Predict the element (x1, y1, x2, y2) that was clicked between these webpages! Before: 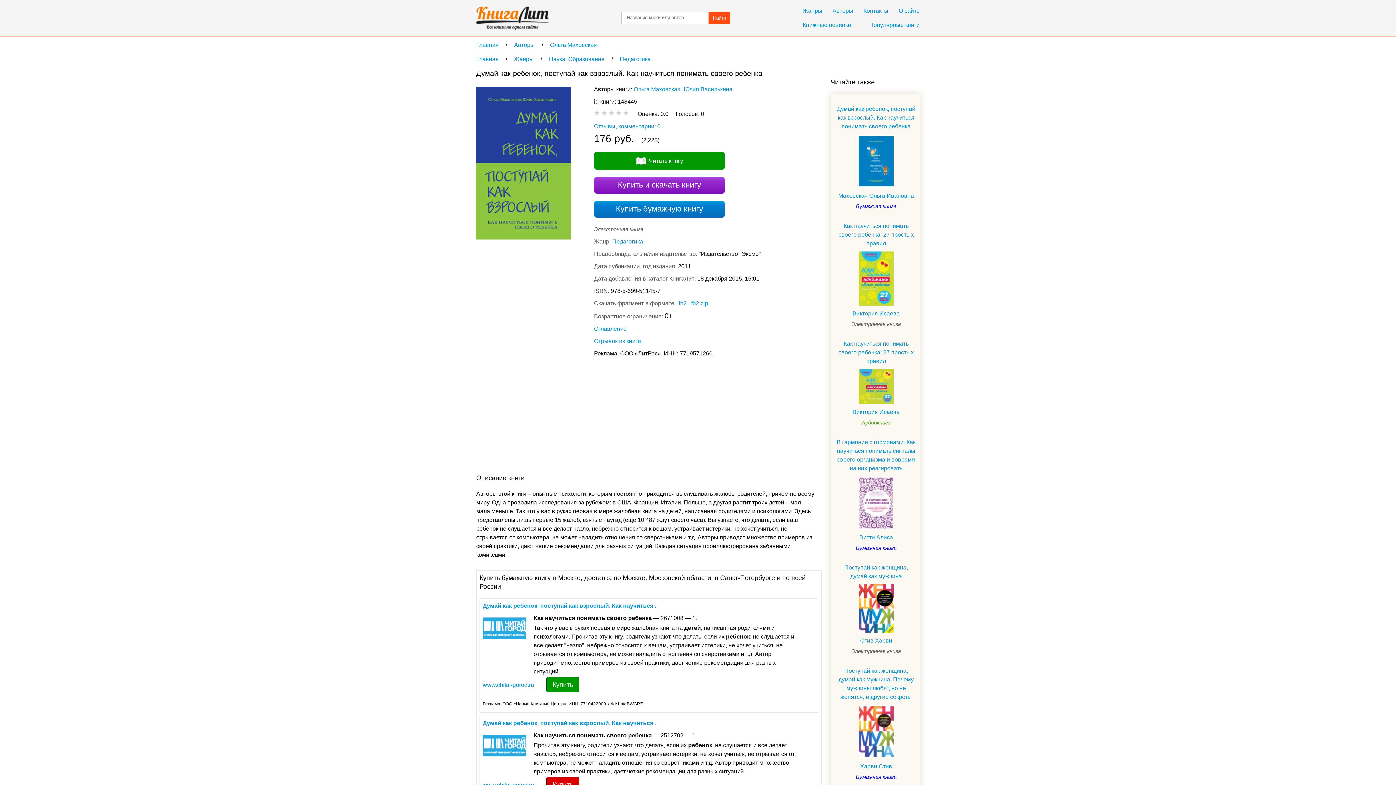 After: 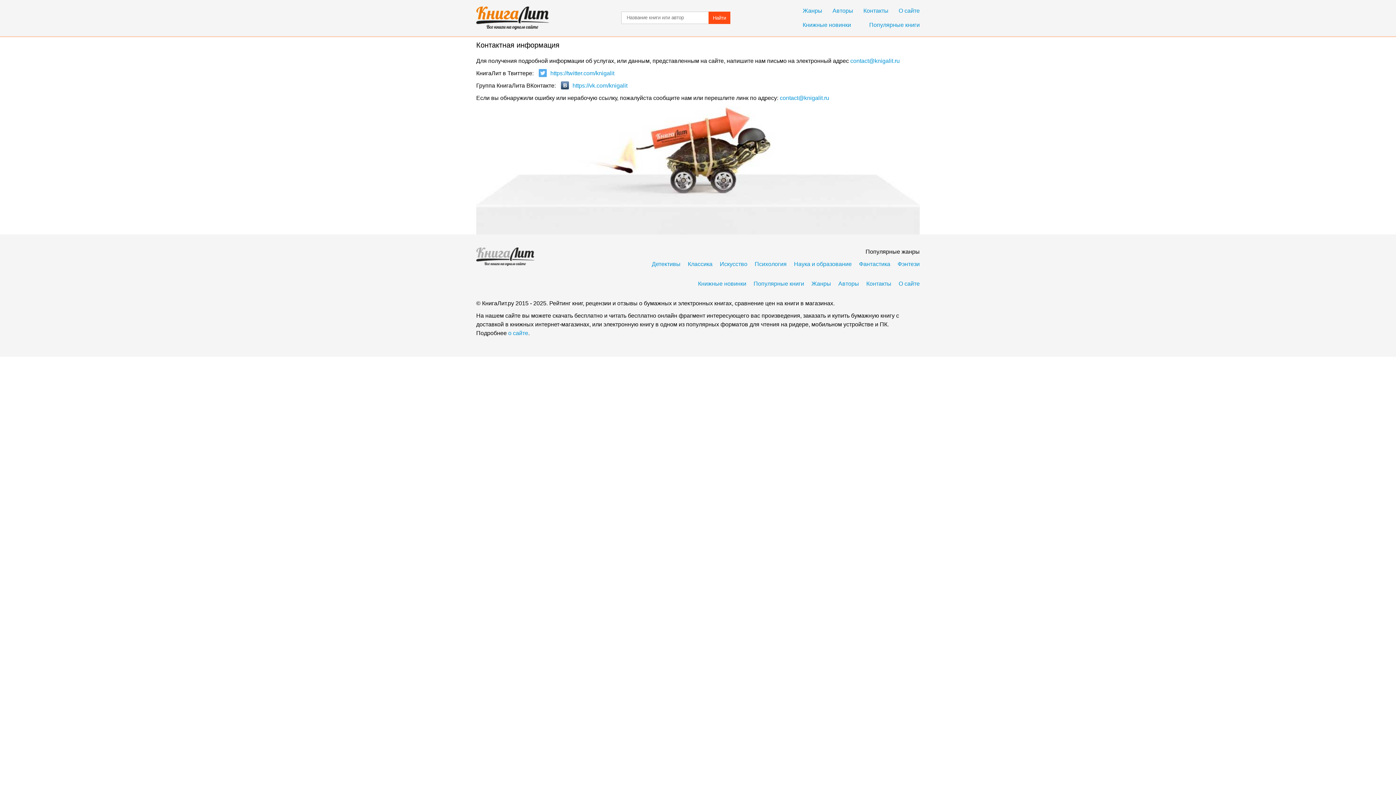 Action: label: Контакты bbox: (863, 7, 888, 13)